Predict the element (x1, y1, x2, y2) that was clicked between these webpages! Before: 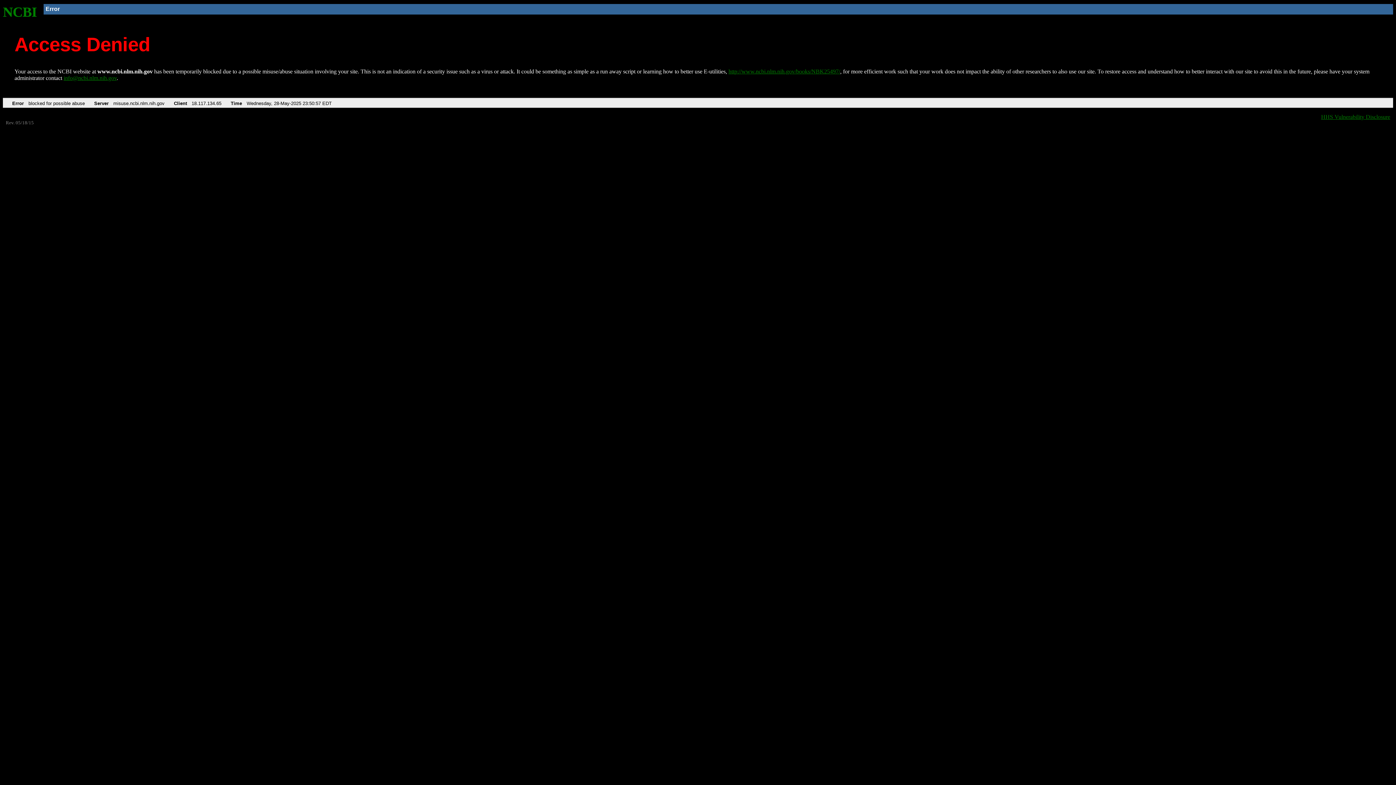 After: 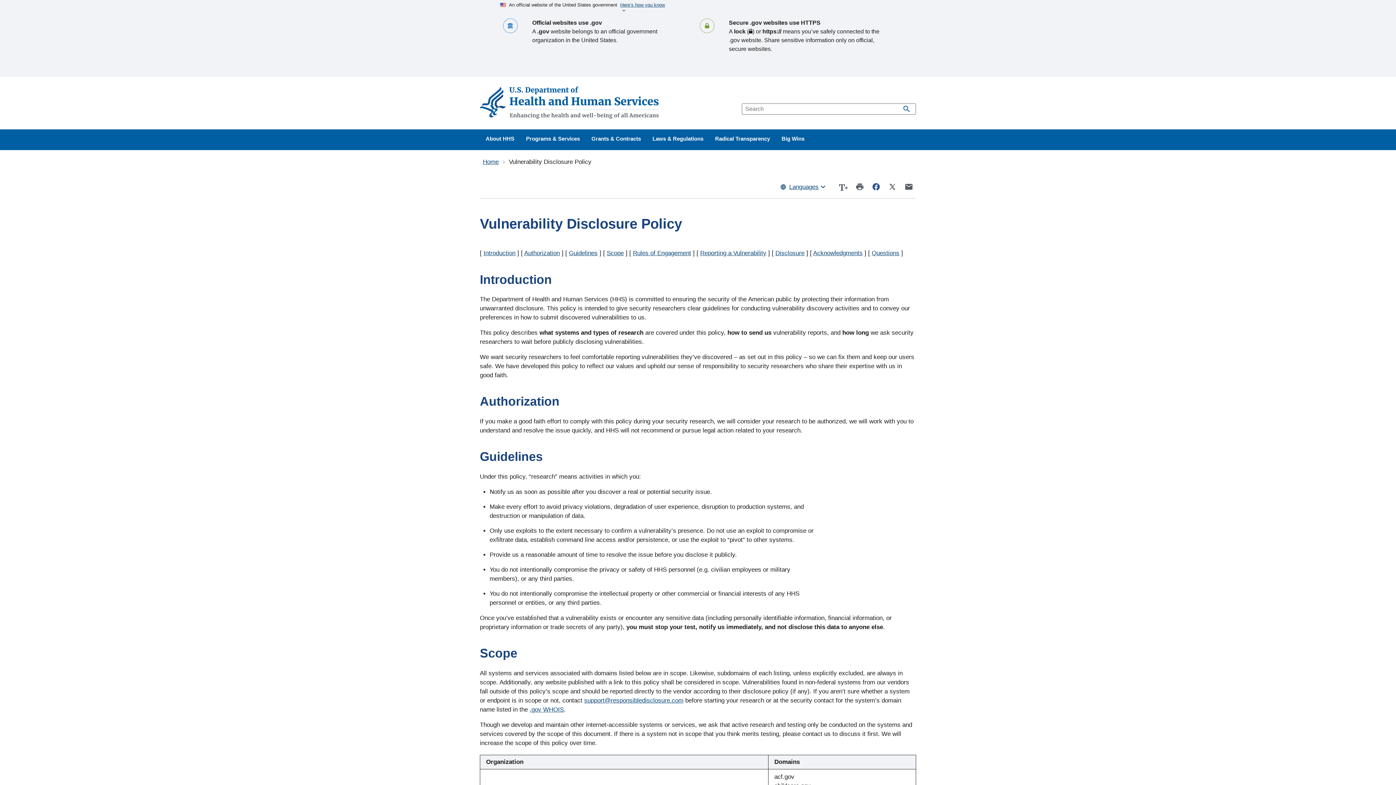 Action: label: HHS Vulnerability Disclosure bbox: (1321, 113, 1390, 119)